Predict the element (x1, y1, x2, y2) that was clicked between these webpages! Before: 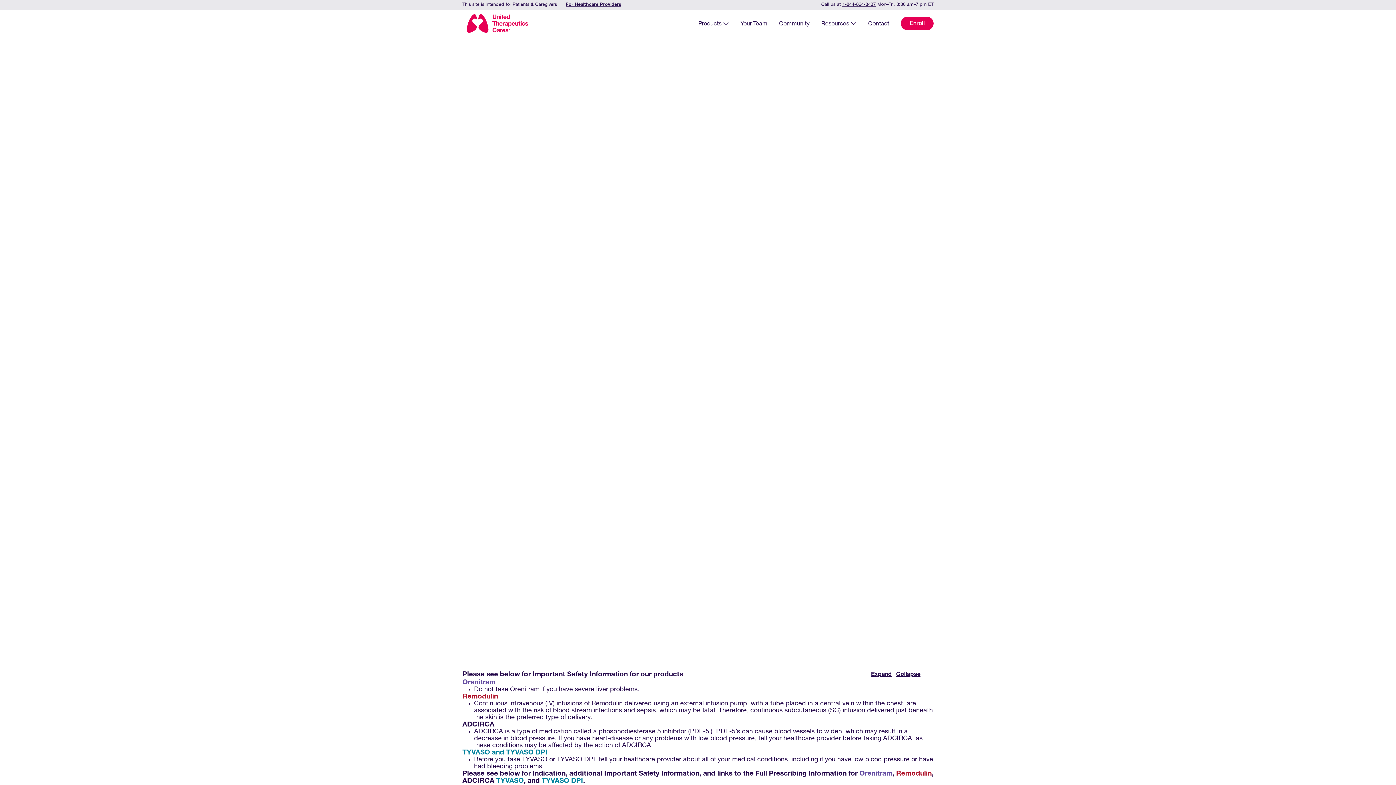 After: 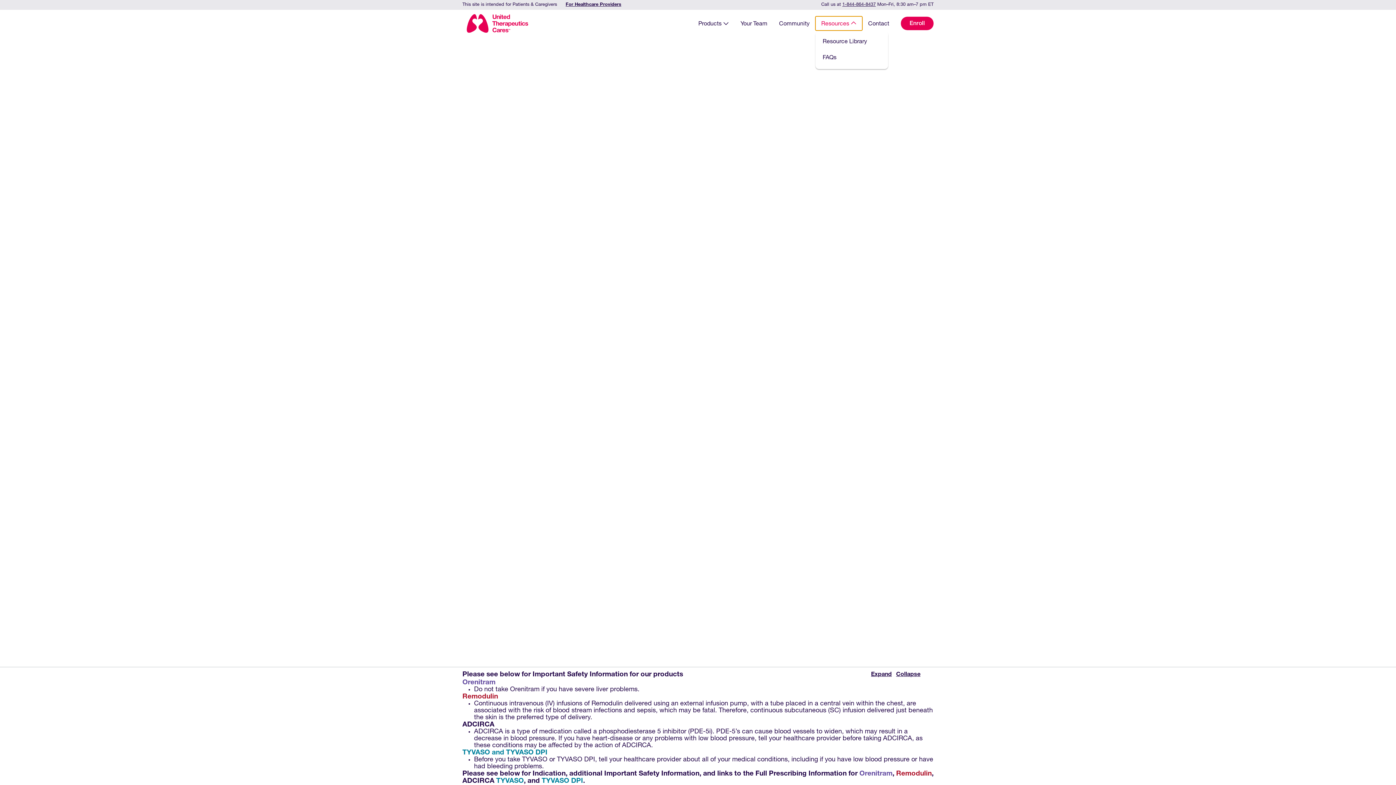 Action: bbox: (815, 16, 862, 30) label: Resources 